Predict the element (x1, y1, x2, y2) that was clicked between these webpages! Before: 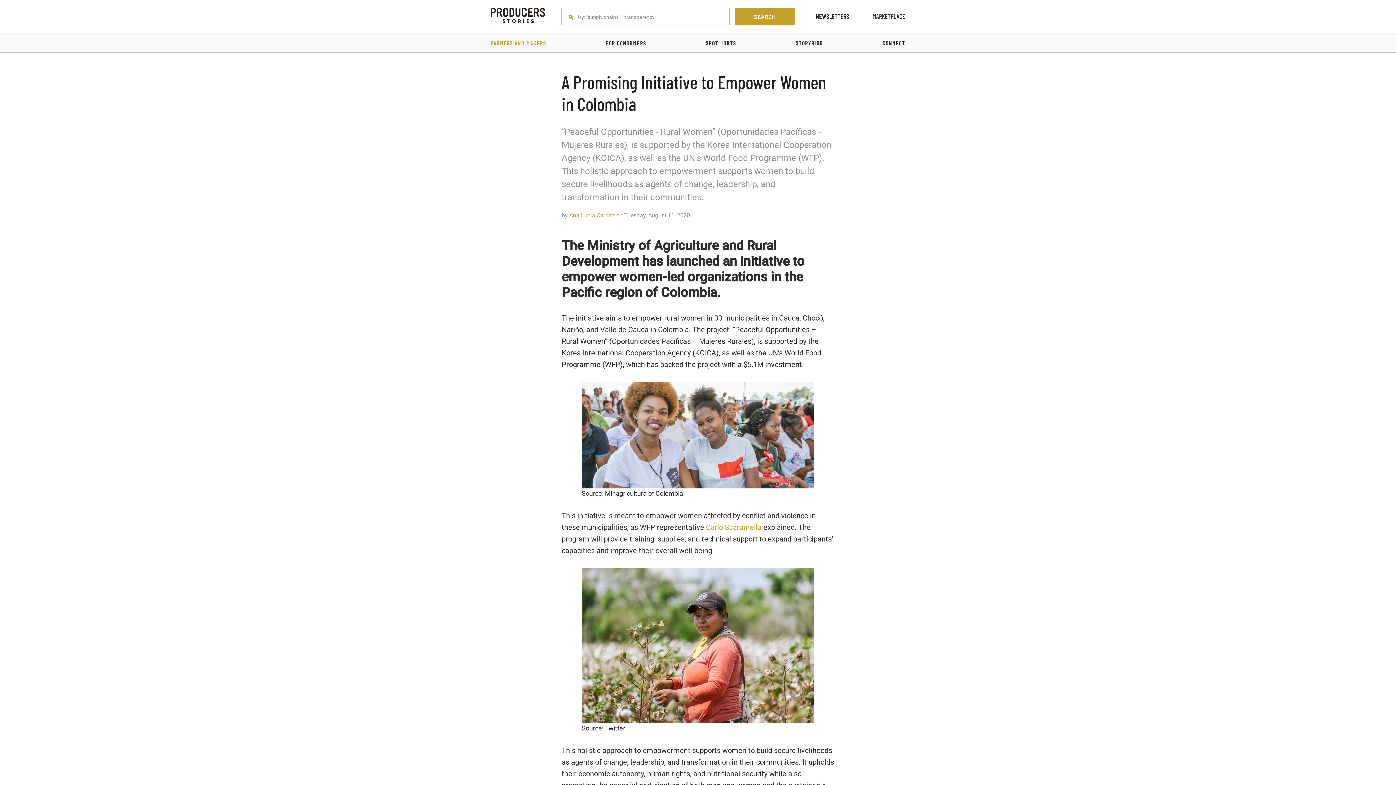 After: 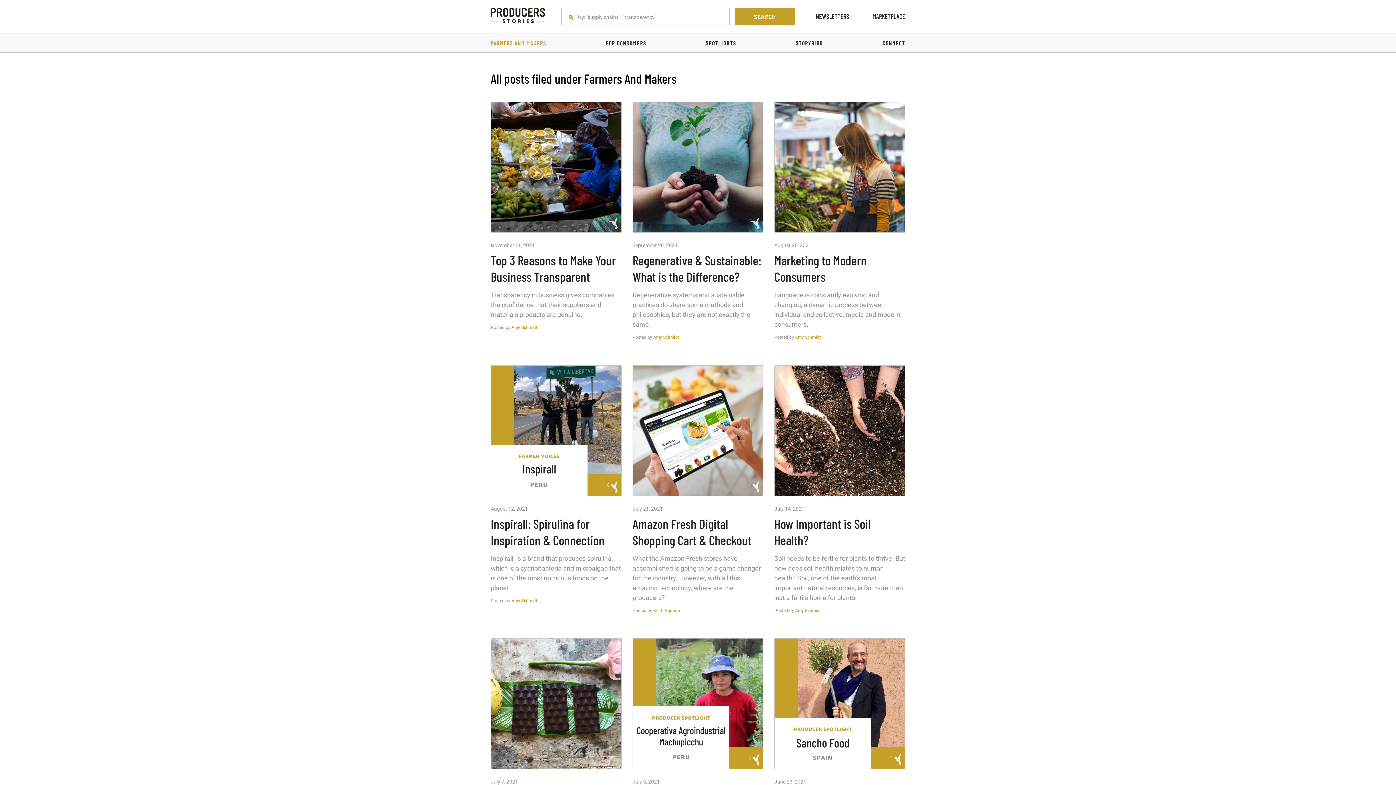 Action: bbox: (490, 39, 546, 46) label: FARMERS AND MAKERS